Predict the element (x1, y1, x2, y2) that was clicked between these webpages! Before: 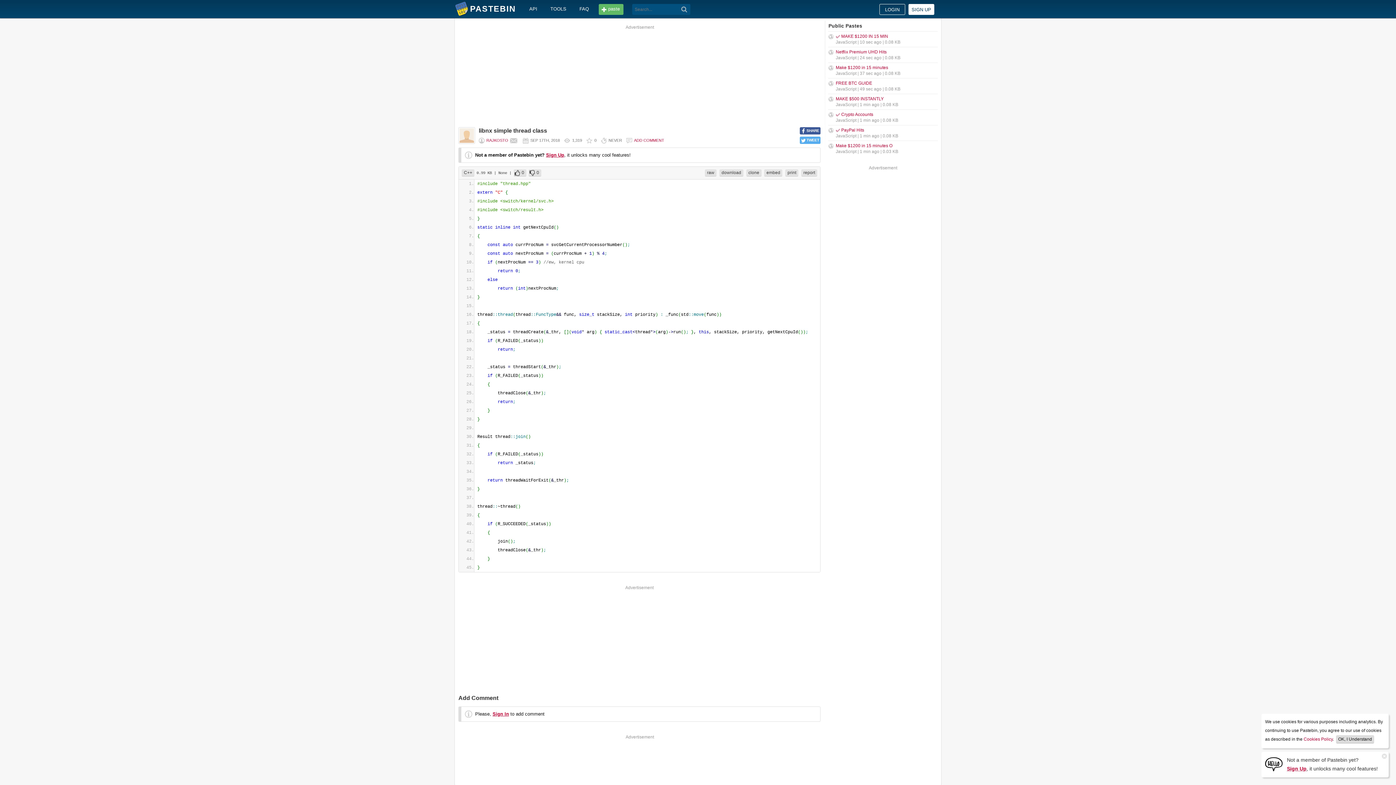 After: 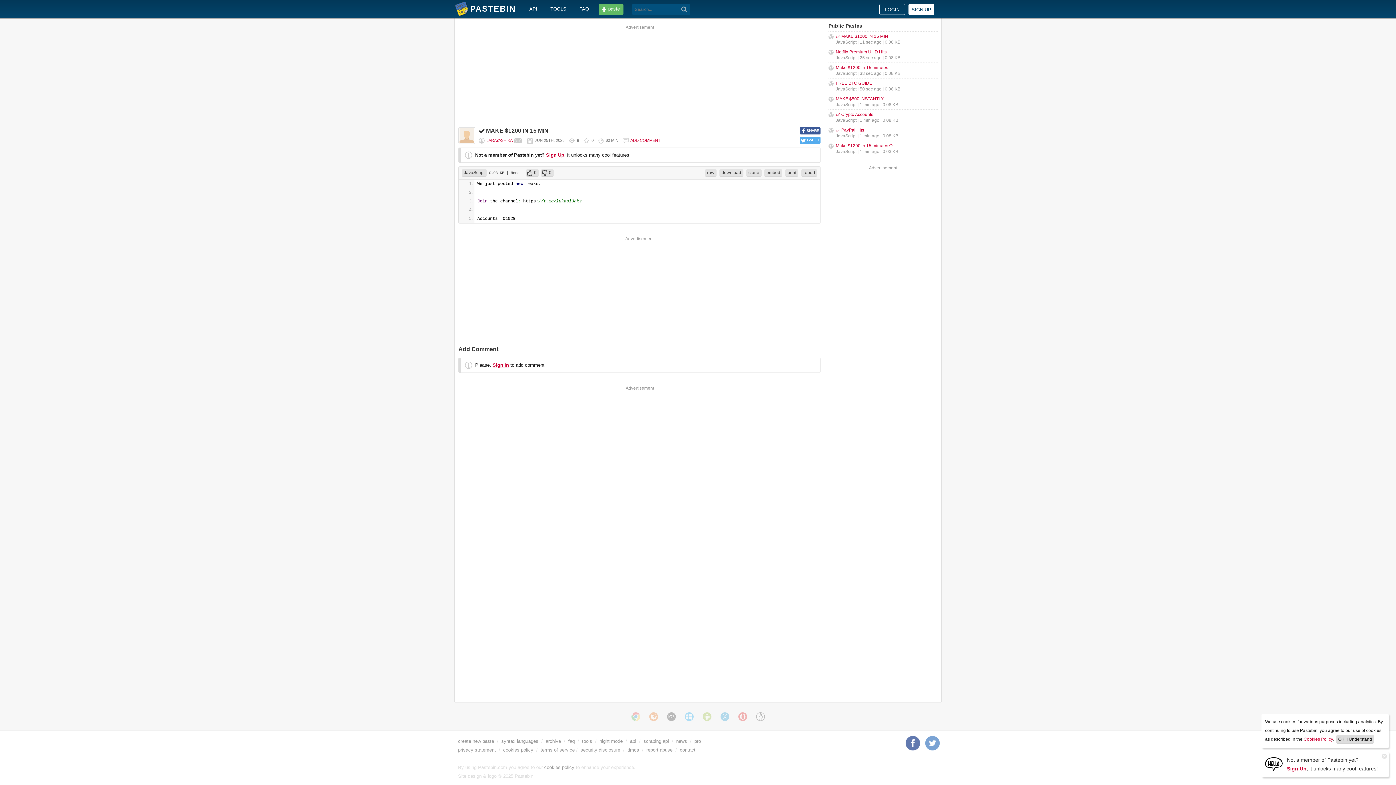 Action: label: ✅ MAKE $1200 IN 15 MIN bbox: (836, 33, 888, 38)